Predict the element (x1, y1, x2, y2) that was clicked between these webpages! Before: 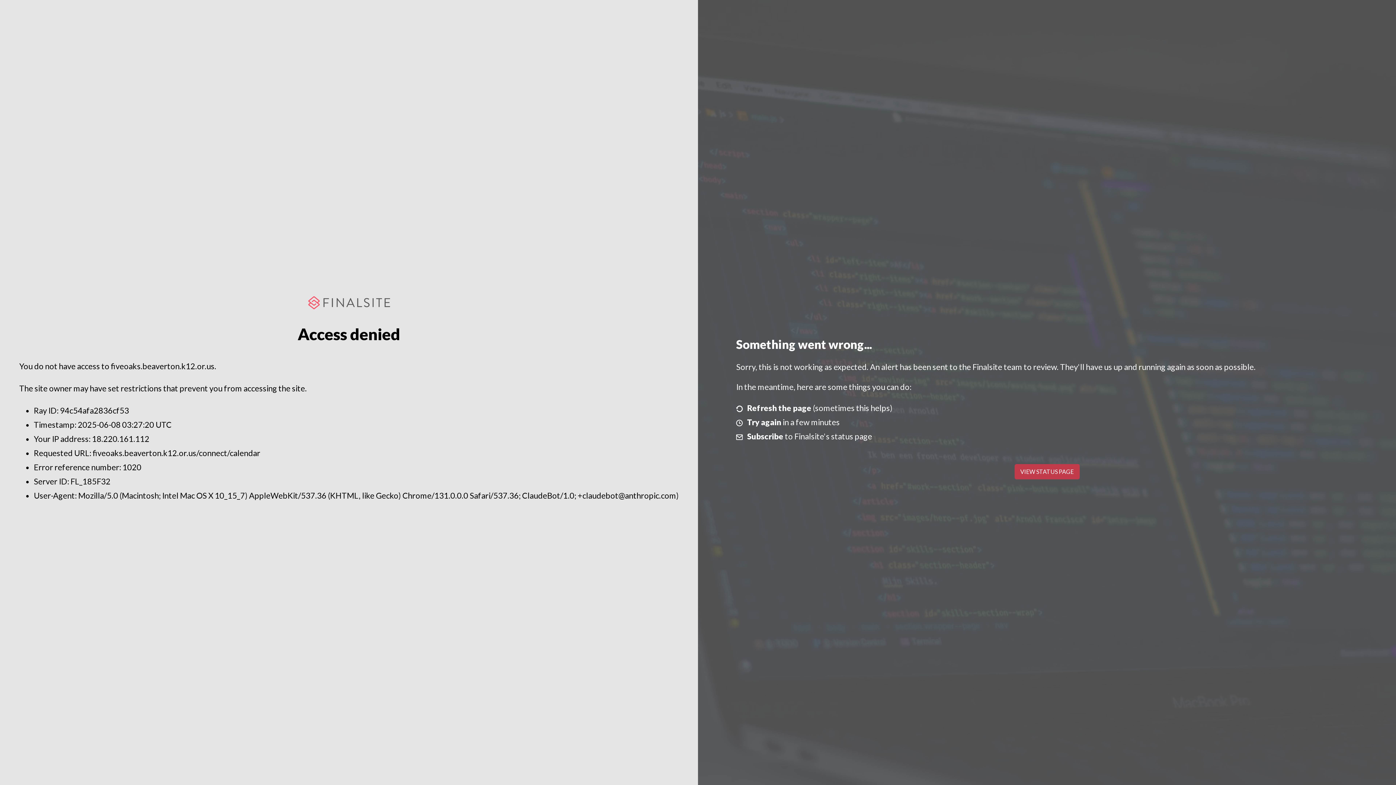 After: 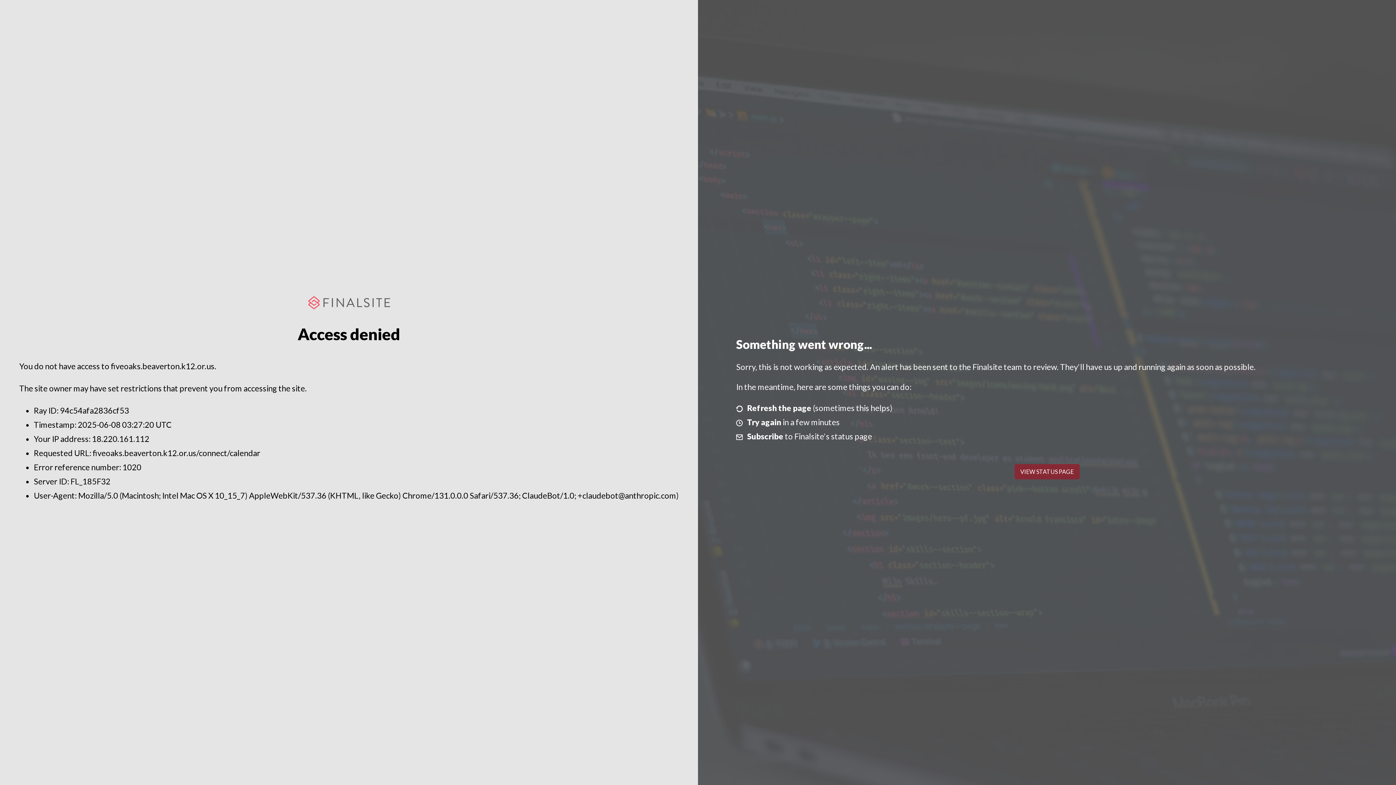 Action: label: VIEW STATUS PAGE bbox: (1014, 464, 1079, 479)